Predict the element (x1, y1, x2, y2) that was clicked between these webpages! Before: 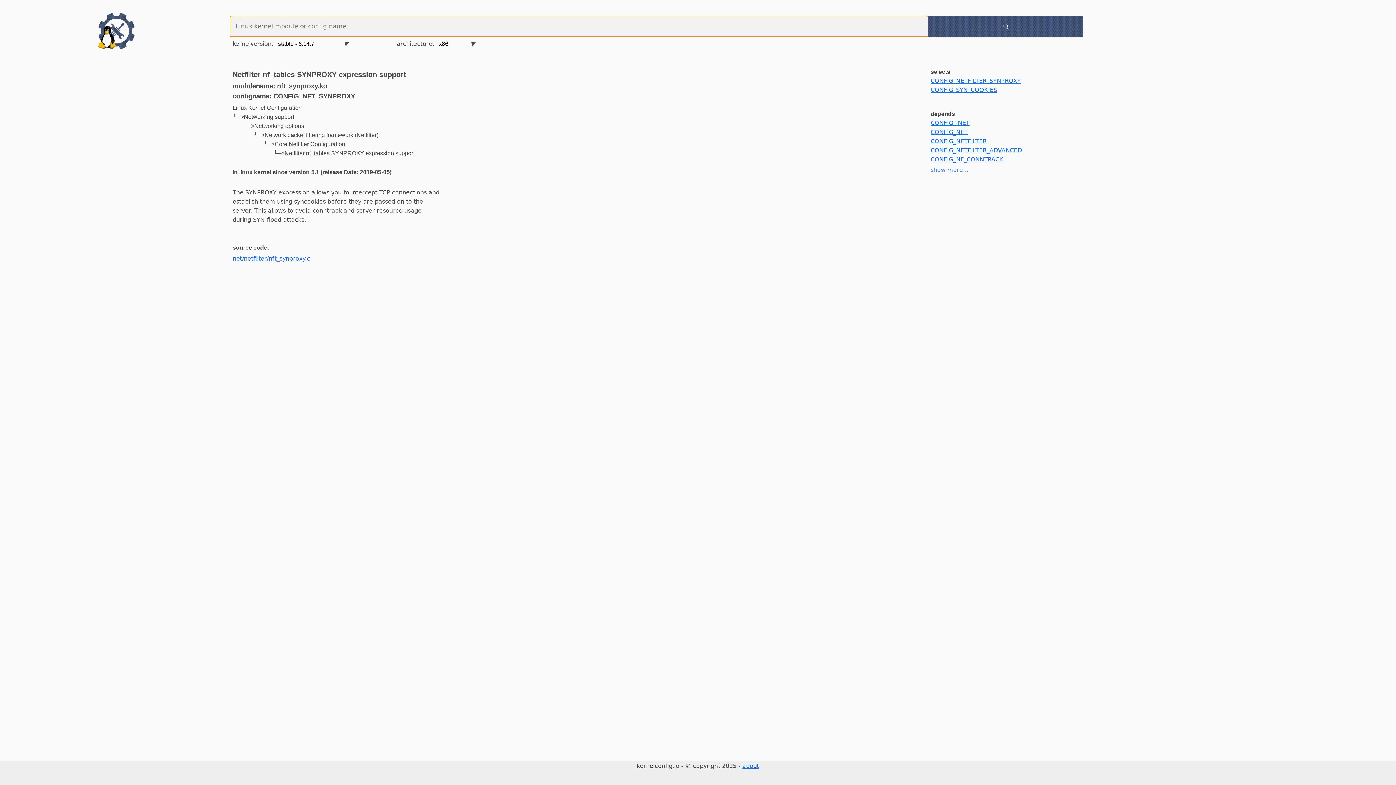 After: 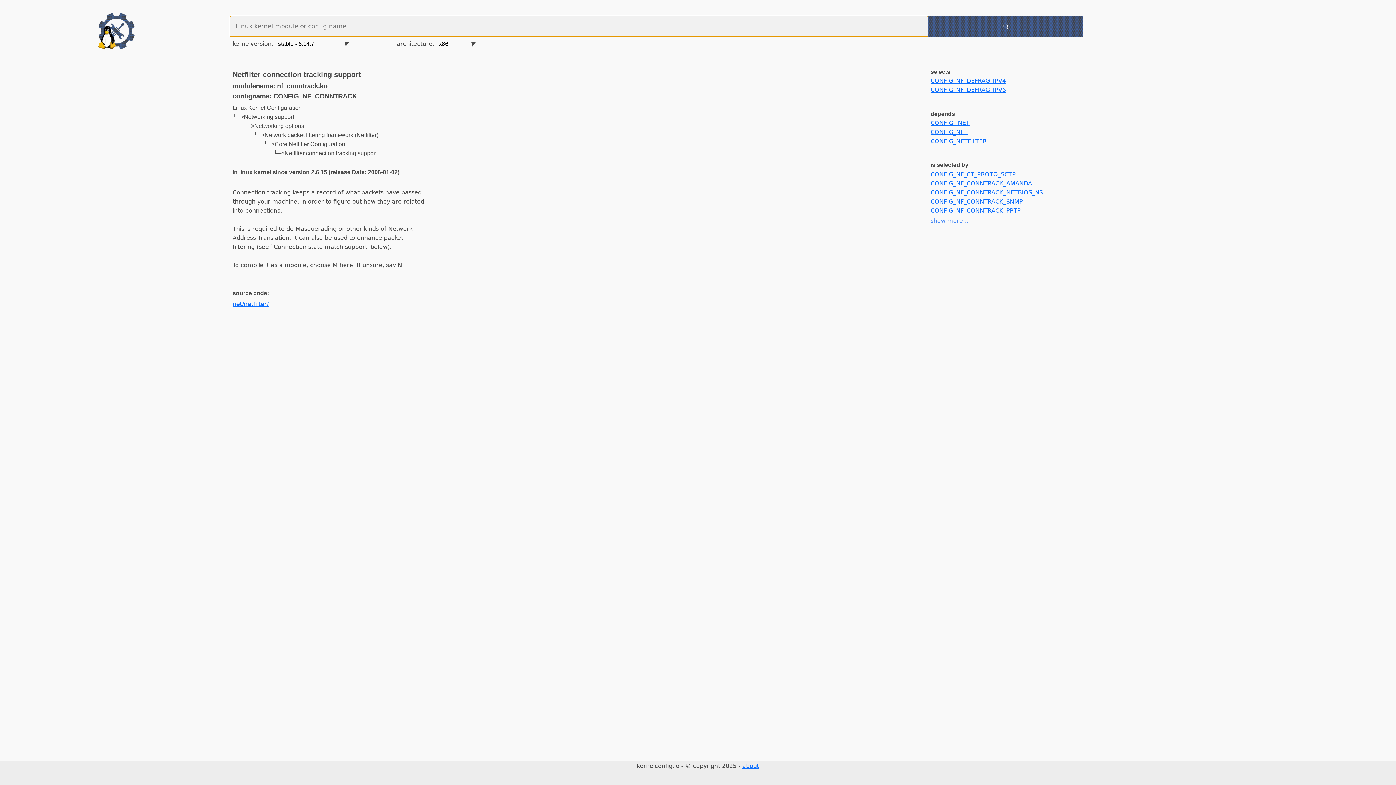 Action: label: CONFIG_NF_CONNTRACK bbox: (930, 156, 1003, 162)